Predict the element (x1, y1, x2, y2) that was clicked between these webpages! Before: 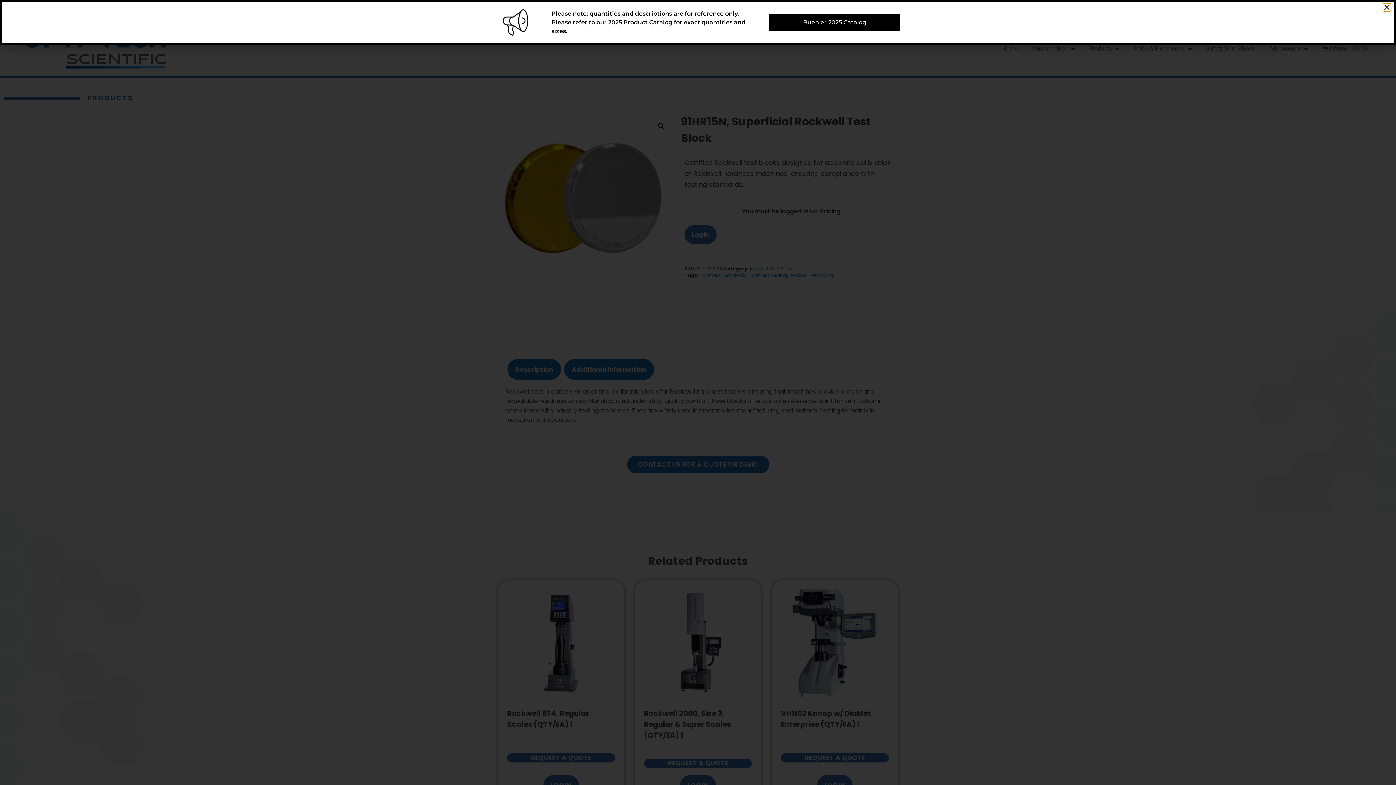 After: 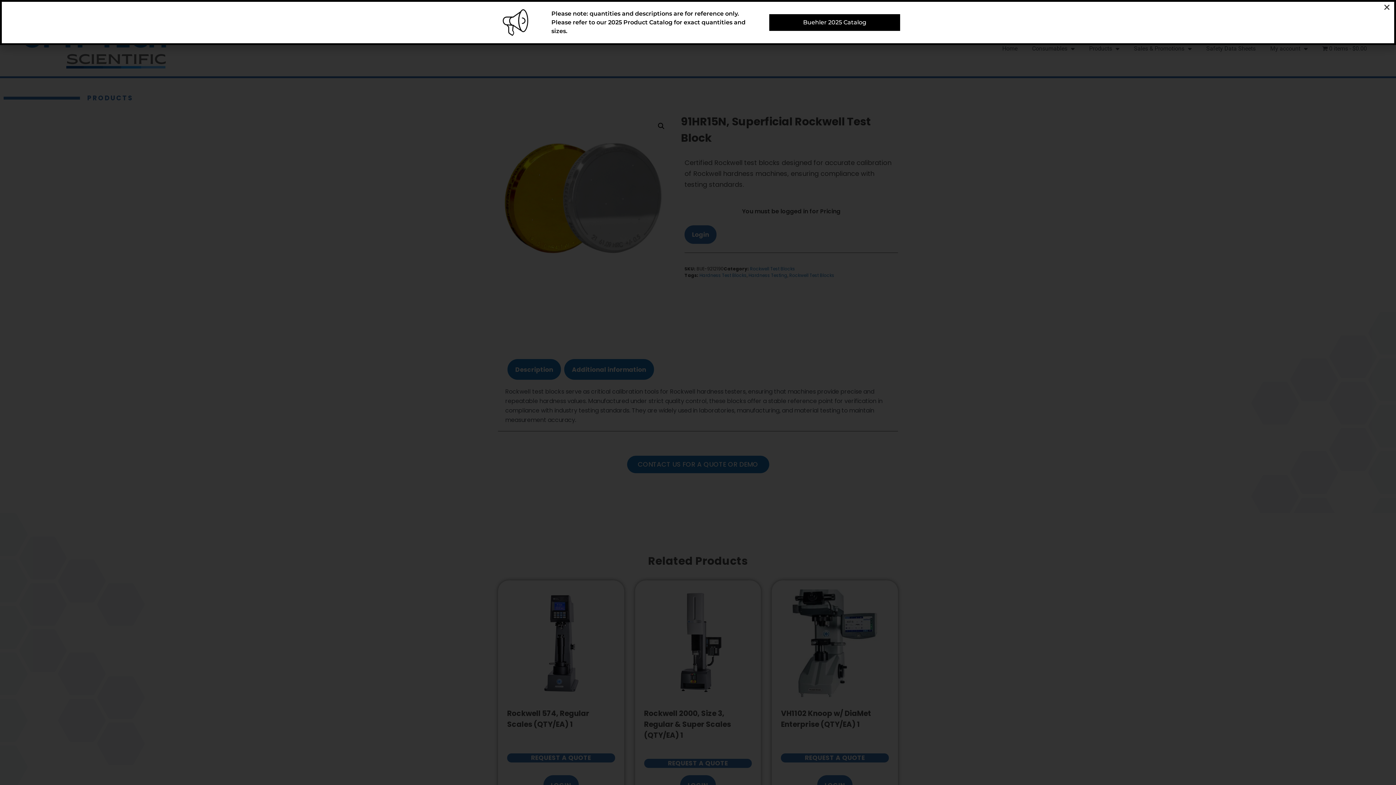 Action: label: Buehler 2025 Catalog bbox: (769, 14, 900, 30)